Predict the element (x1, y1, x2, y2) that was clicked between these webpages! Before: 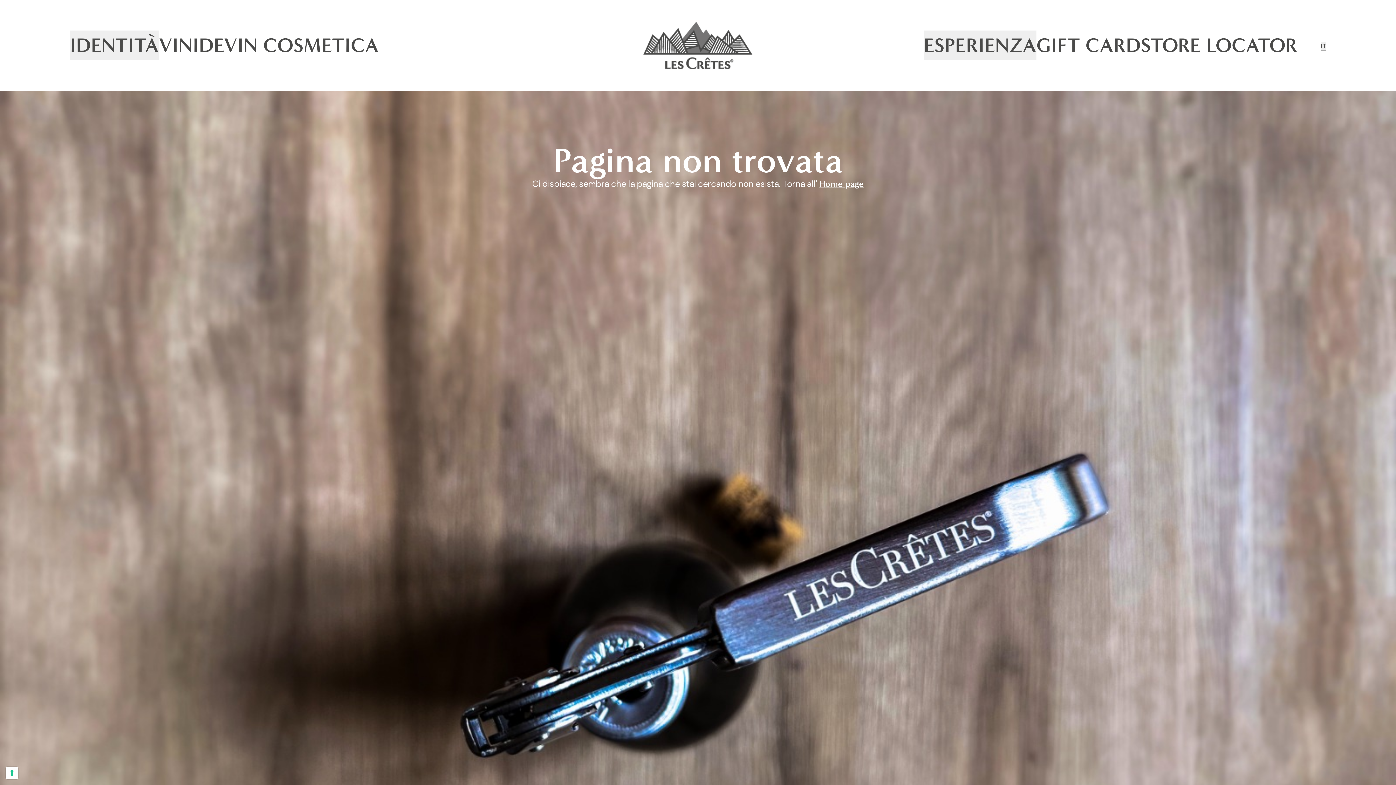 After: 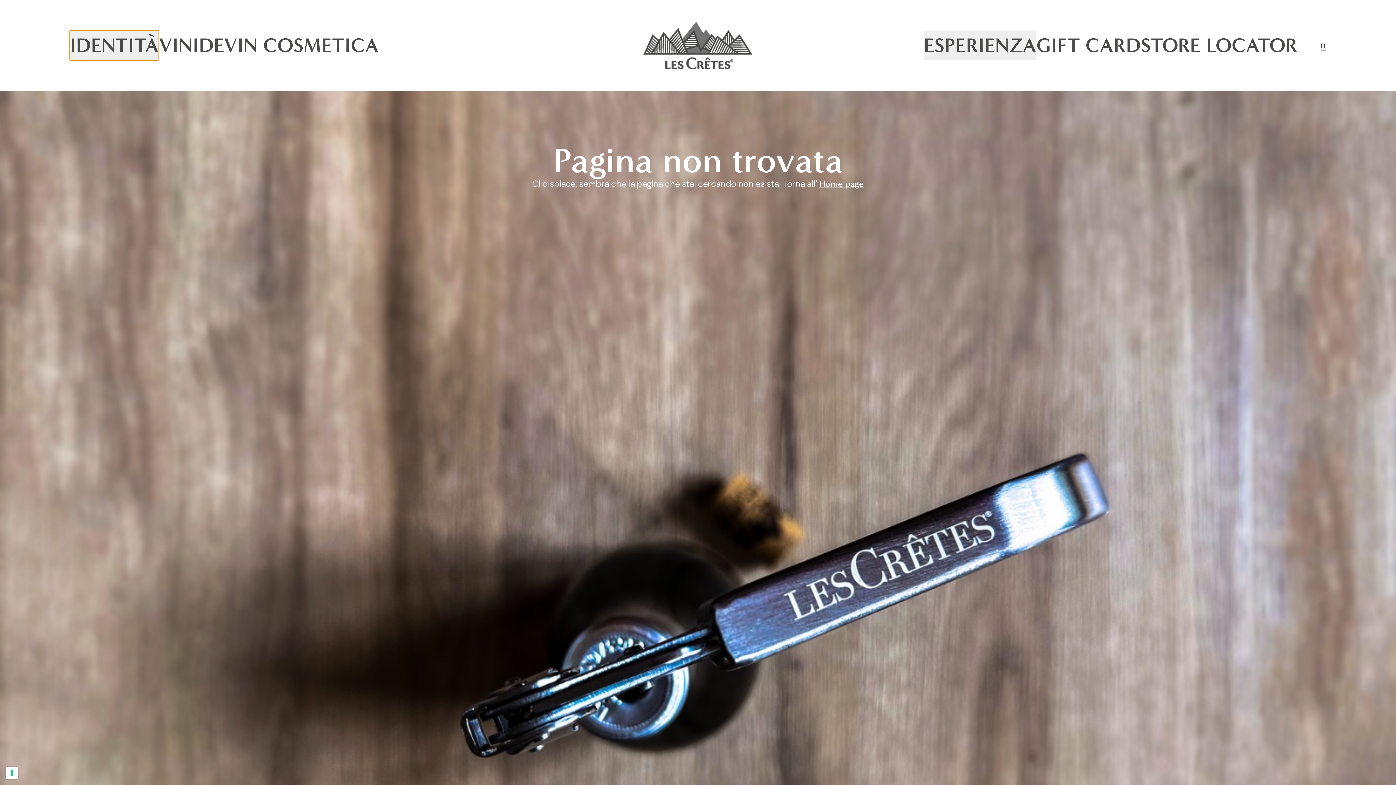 Action: bbox: (69, 30, 158, 60) label: Scopri la nostra identità